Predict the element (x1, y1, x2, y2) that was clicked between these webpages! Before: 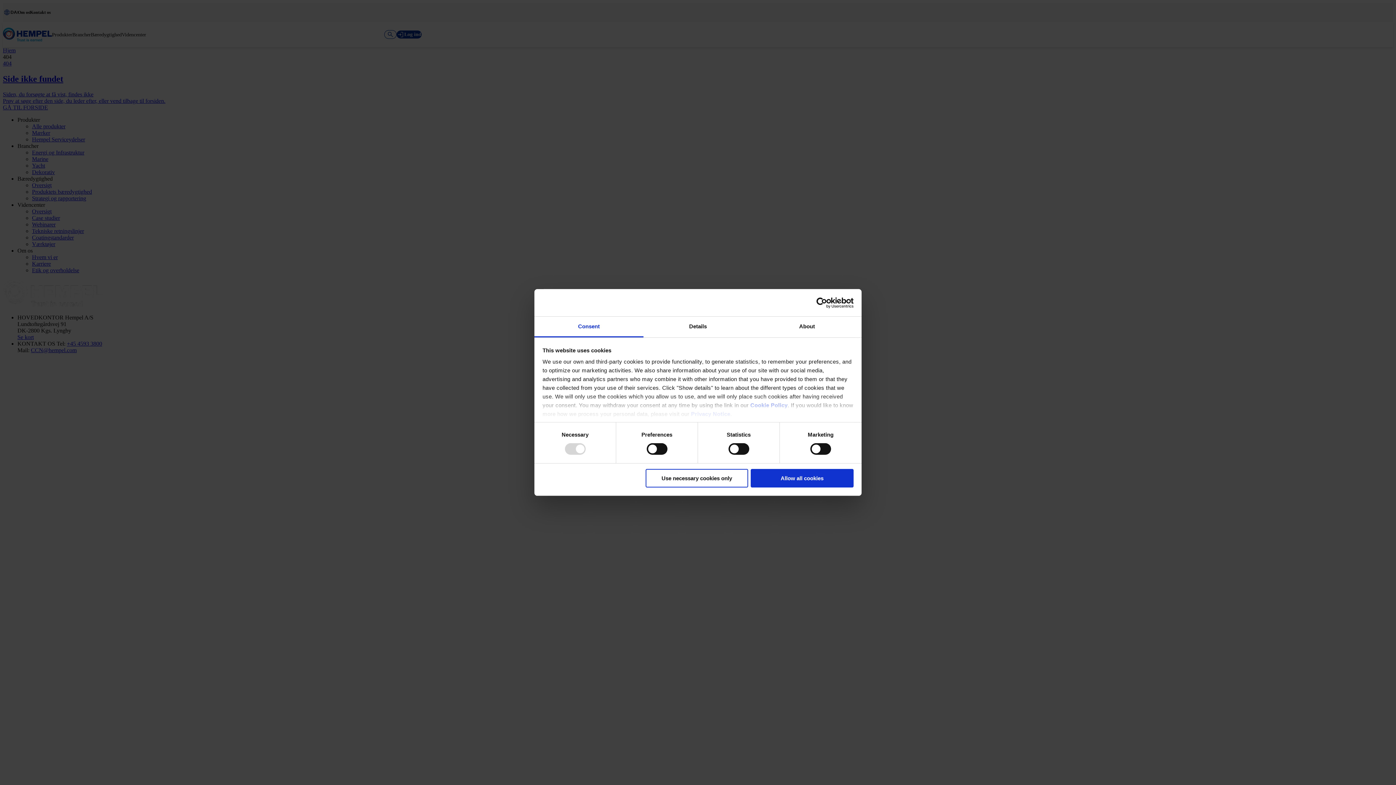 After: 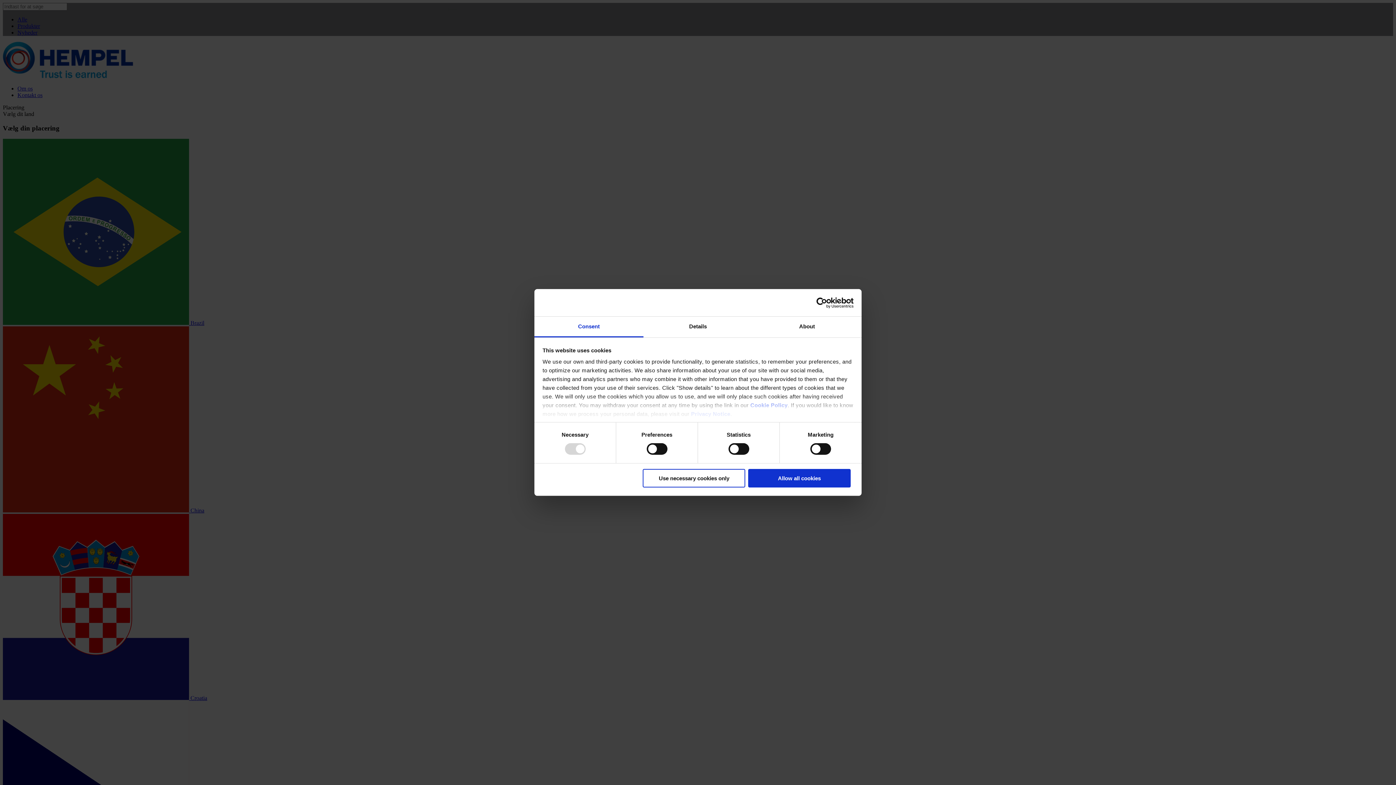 Action: label: Cookie Policy bbox: (750, 402, 787, 408)